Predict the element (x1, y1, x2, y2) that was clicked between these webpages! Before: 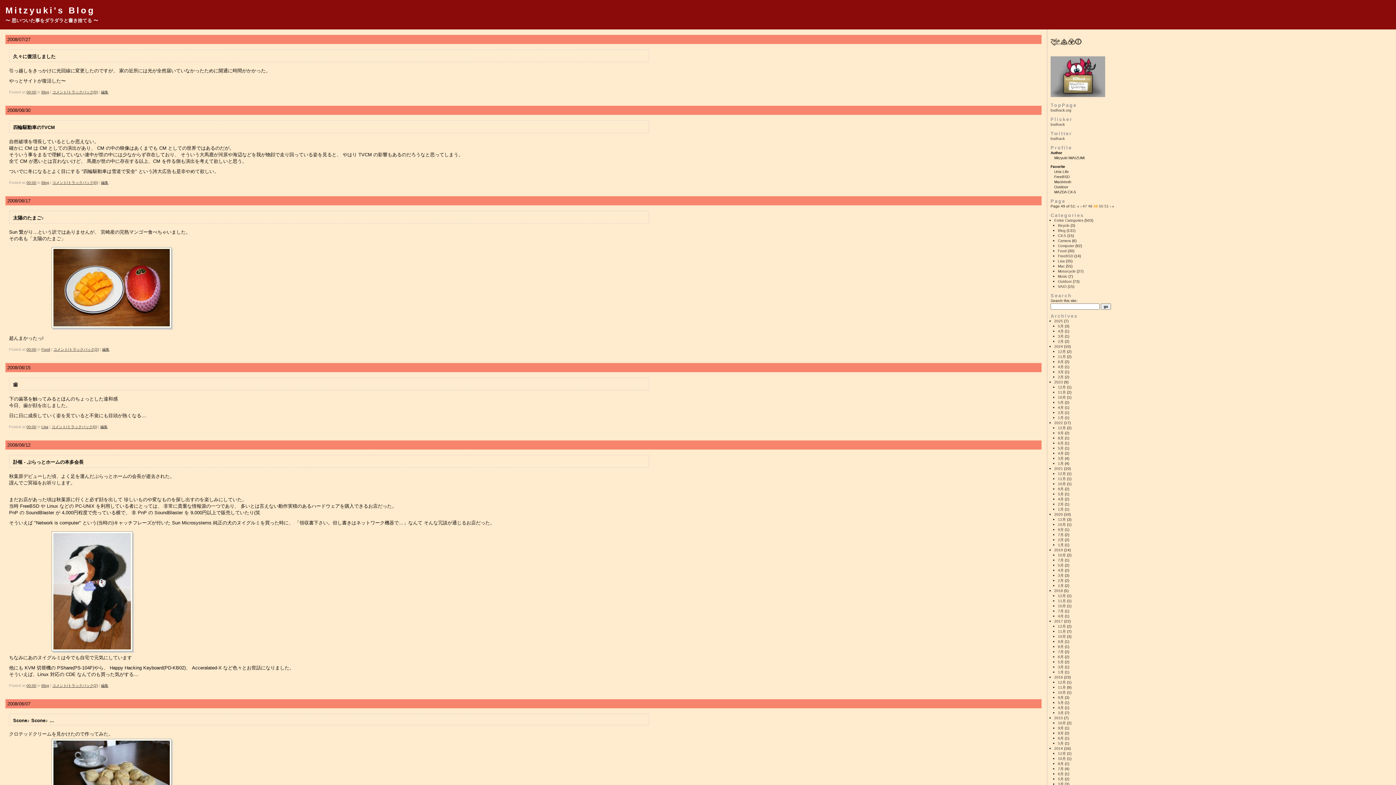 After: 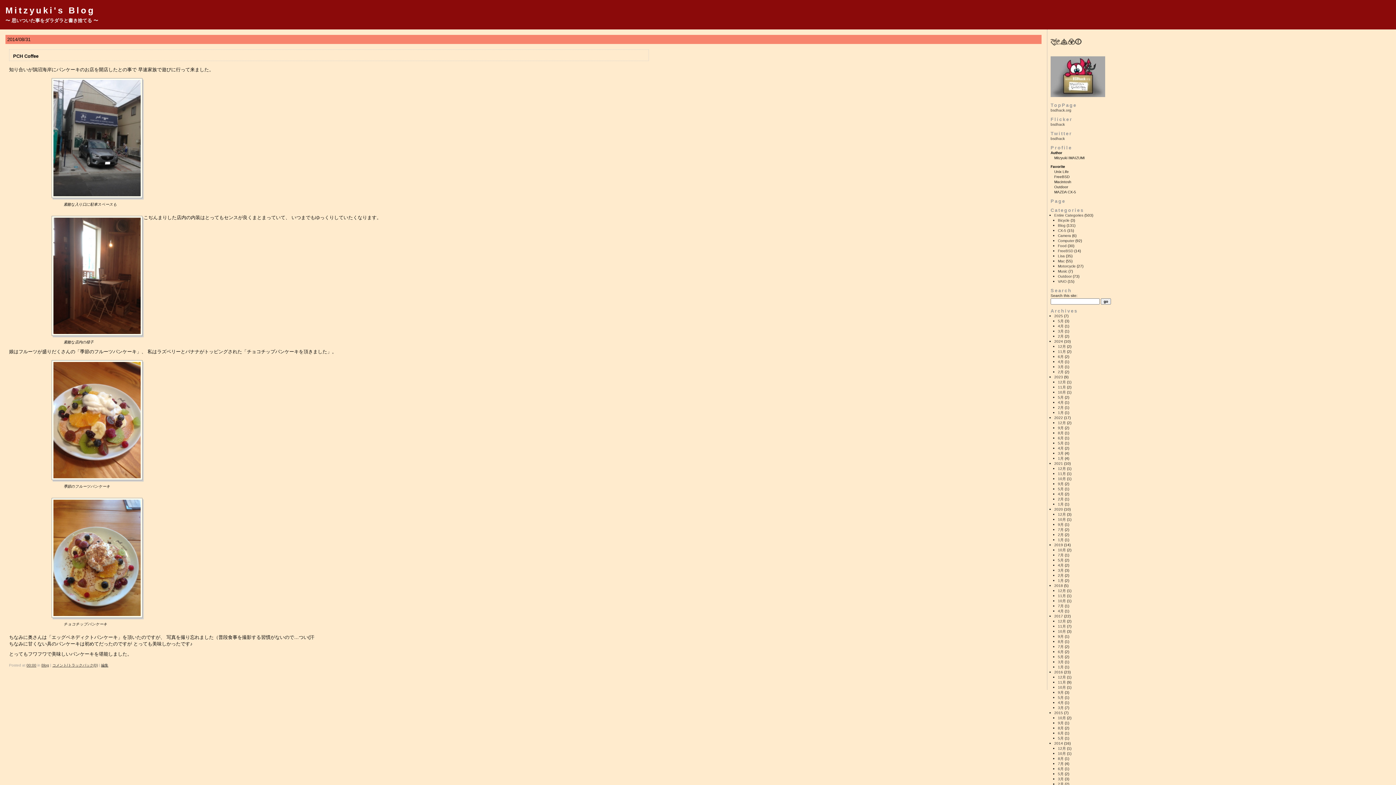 Action: bbox: (1058, 762, 1064, 766) label: 8月